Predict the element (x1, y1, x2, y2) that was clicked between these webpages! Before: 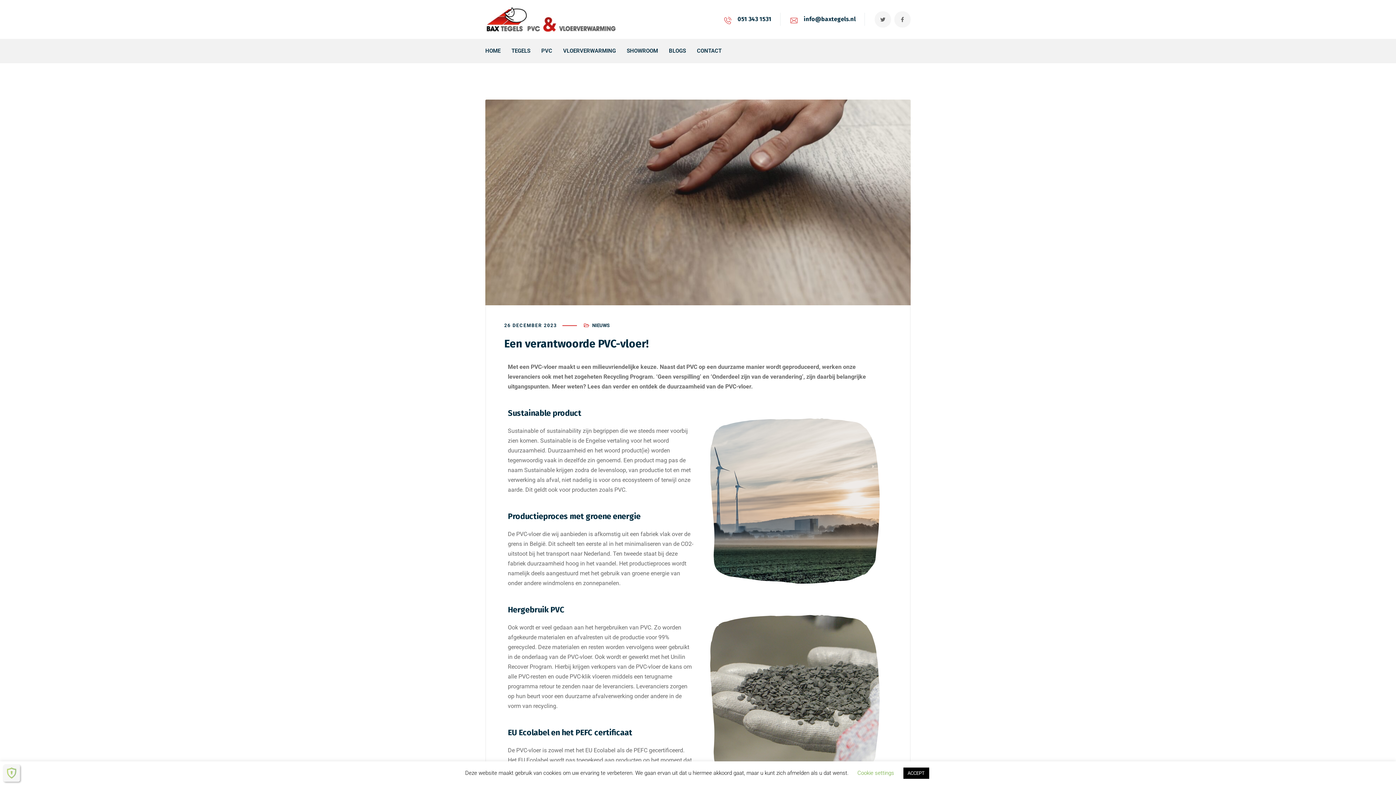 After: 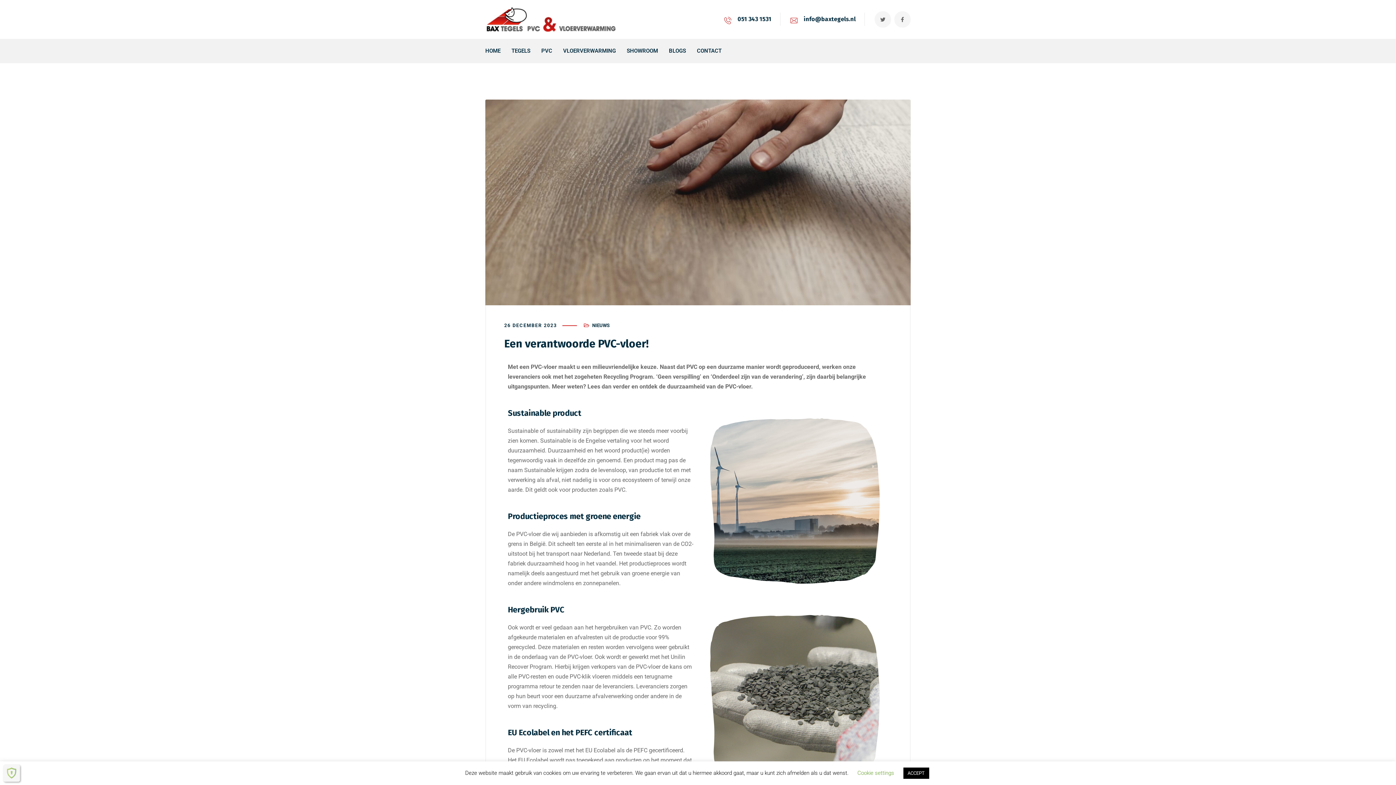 Action: bbox: (804, 15, 856, 22) label: info@baxtegels.nl